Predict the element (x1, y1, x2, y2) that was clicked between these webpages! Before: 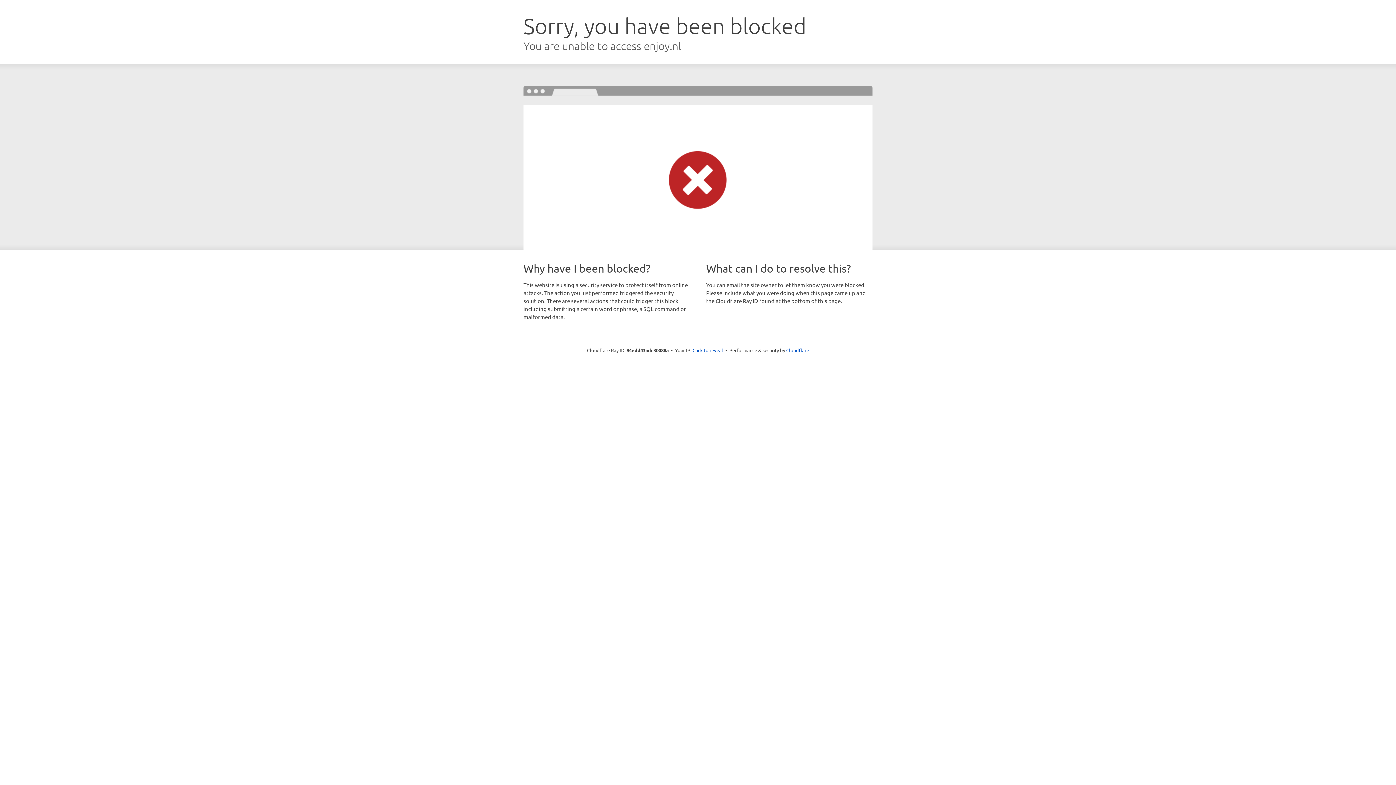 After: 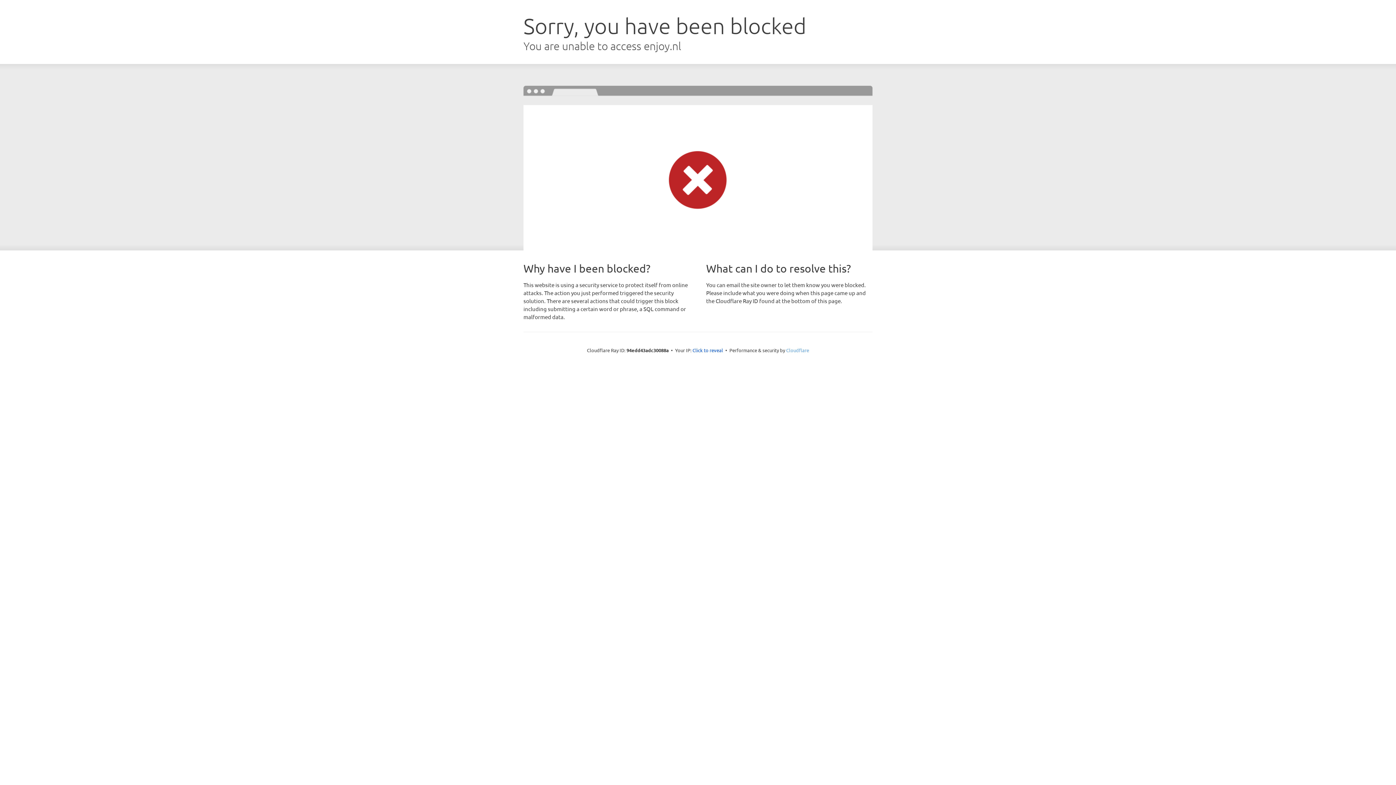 Action: label: Cloudflare bbox: (786, 347, 809, 353)